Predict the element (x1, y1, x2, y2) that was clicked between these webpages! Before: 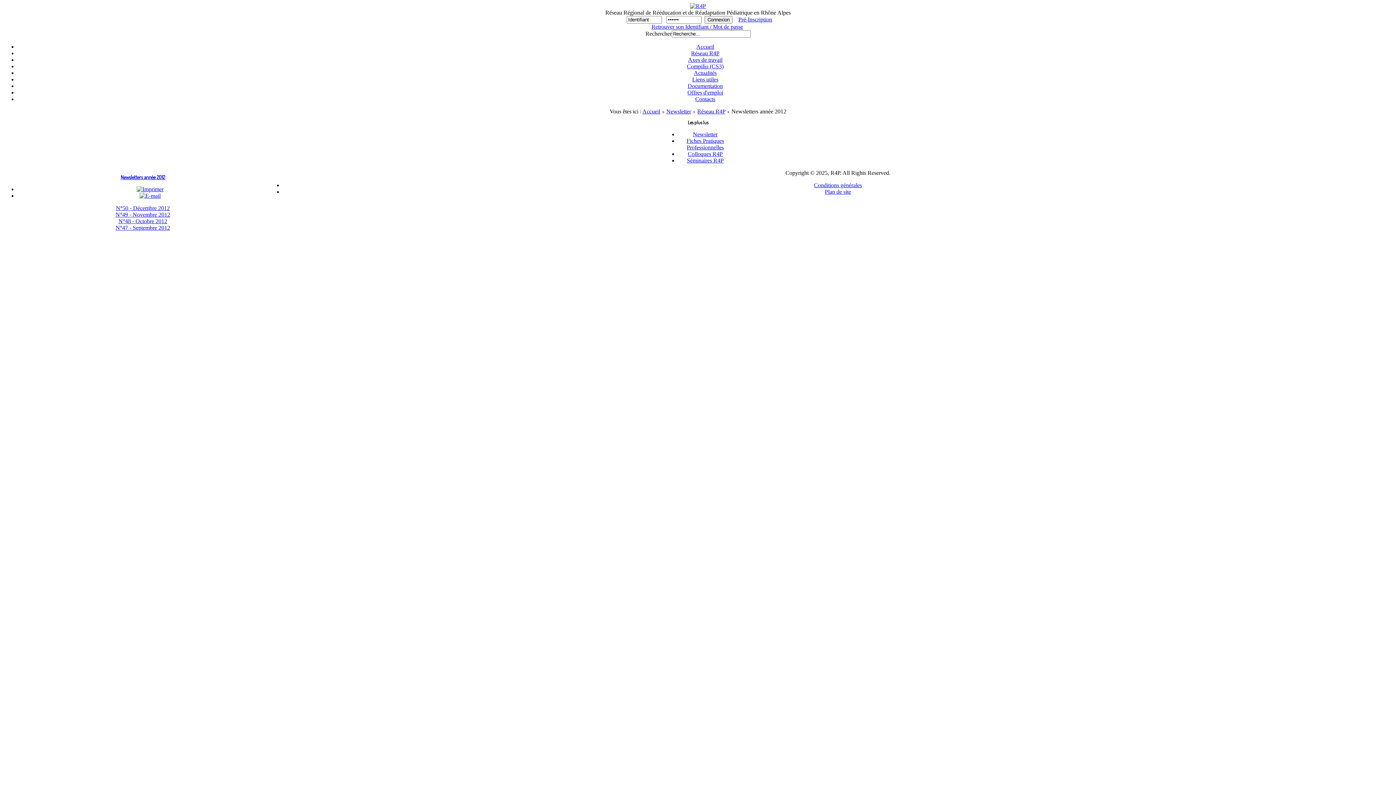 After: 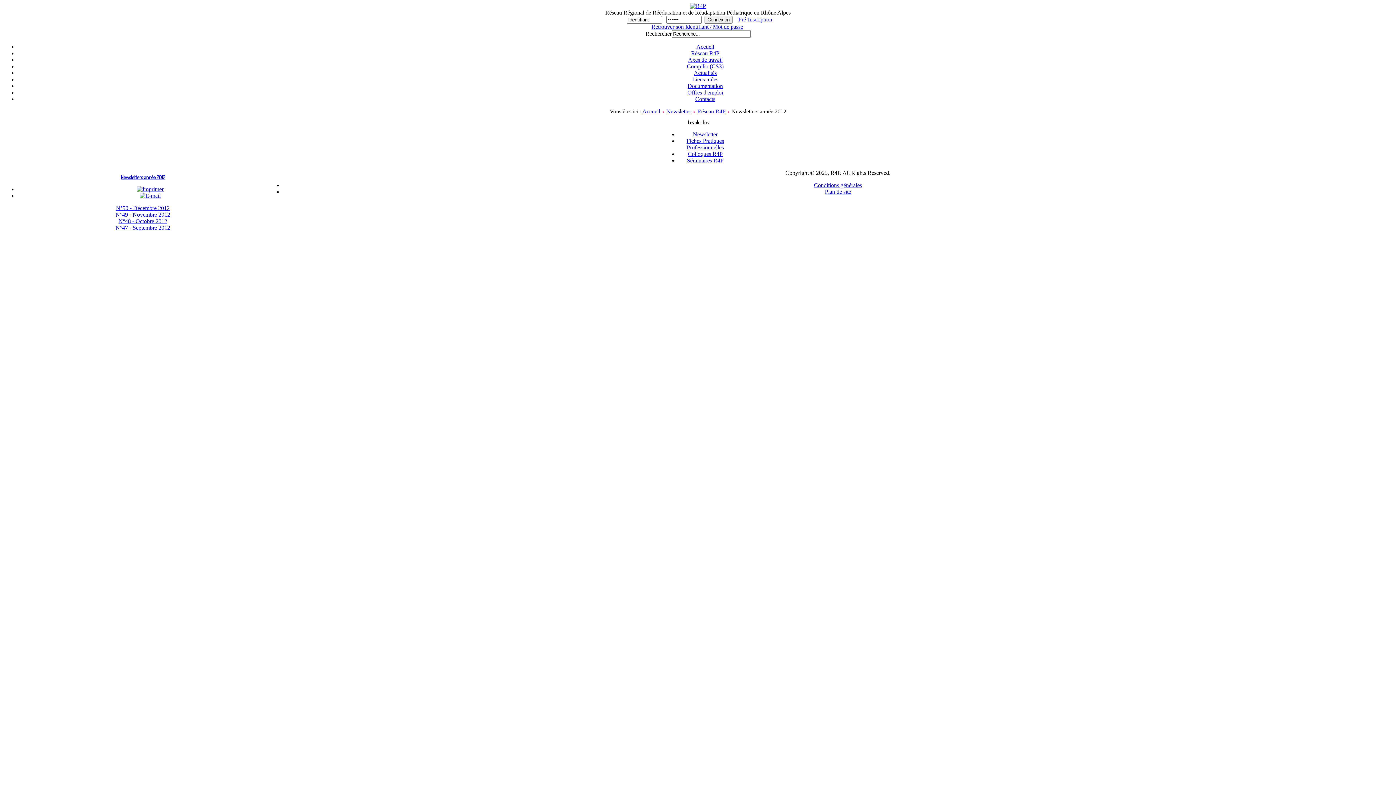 Action: label: N°49 - Novembre 2012
 bbox: (115, 211, 170, 217)